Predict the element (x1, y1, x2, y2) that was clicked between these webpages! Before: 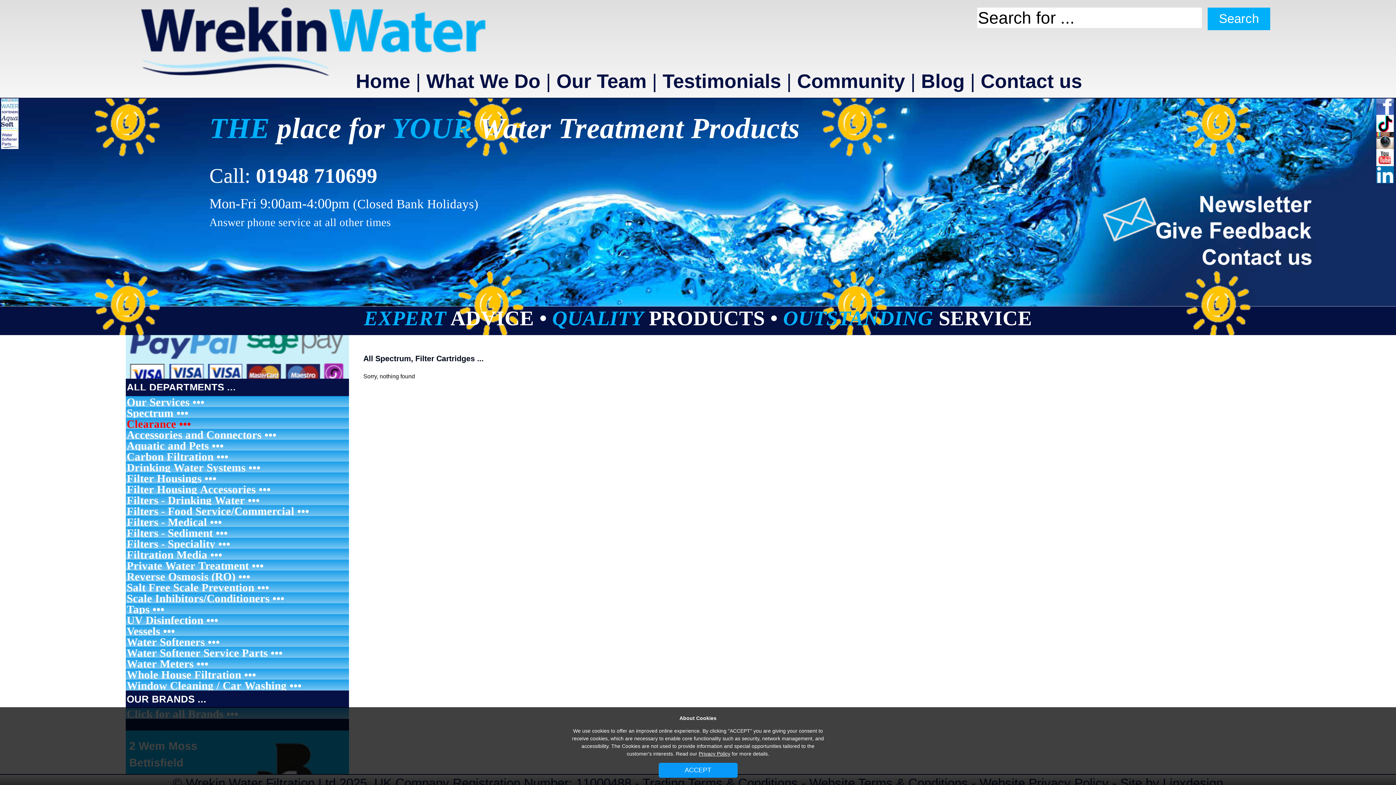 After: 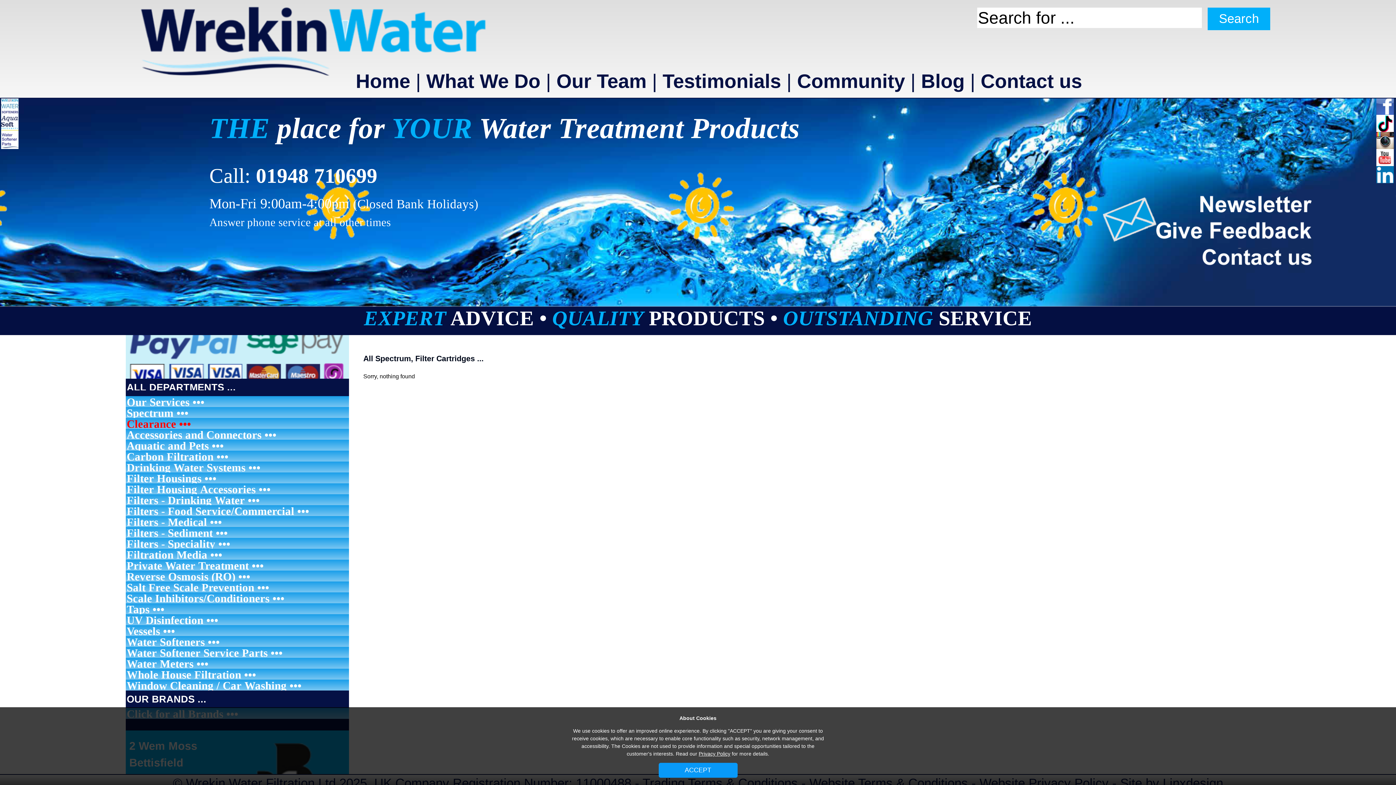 Action: bbox: (1103, 195, 1312, 223)